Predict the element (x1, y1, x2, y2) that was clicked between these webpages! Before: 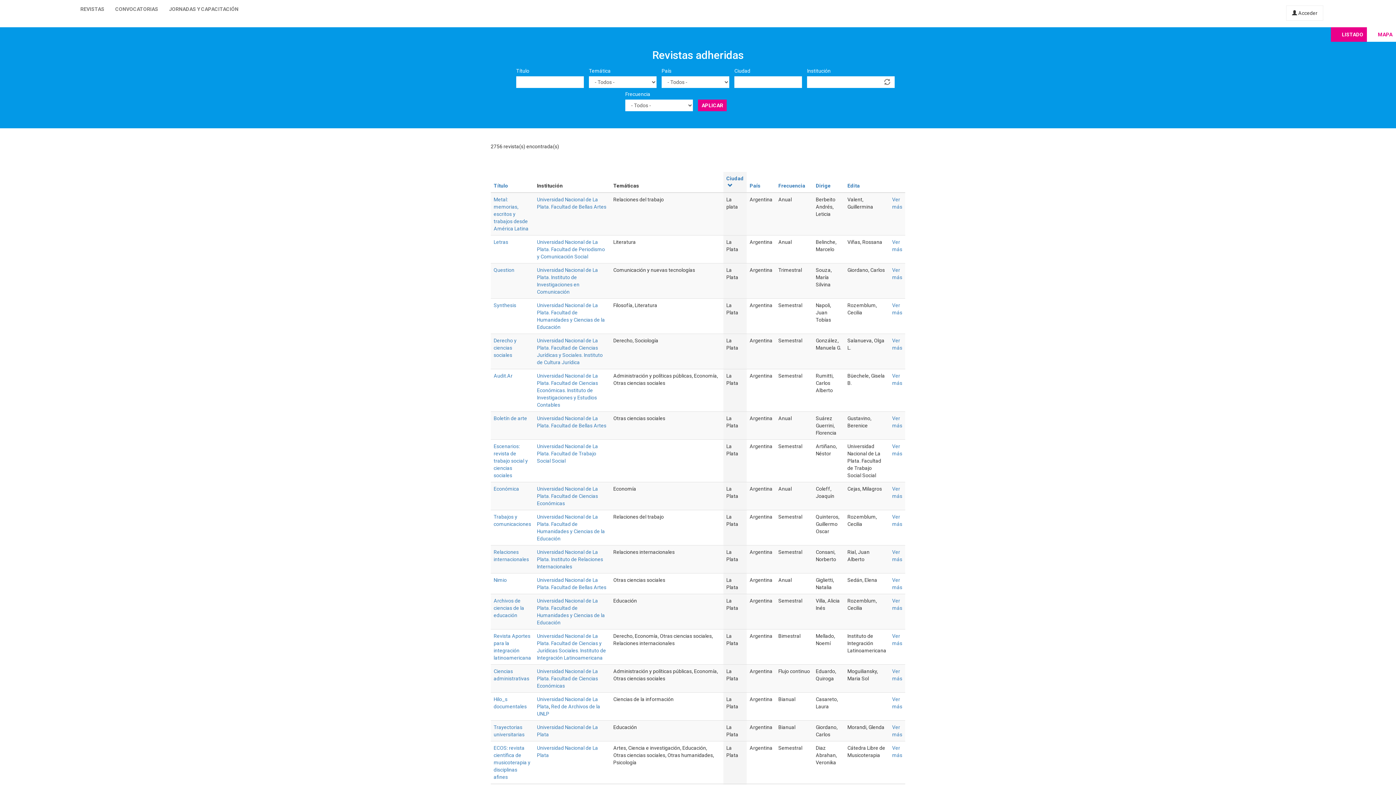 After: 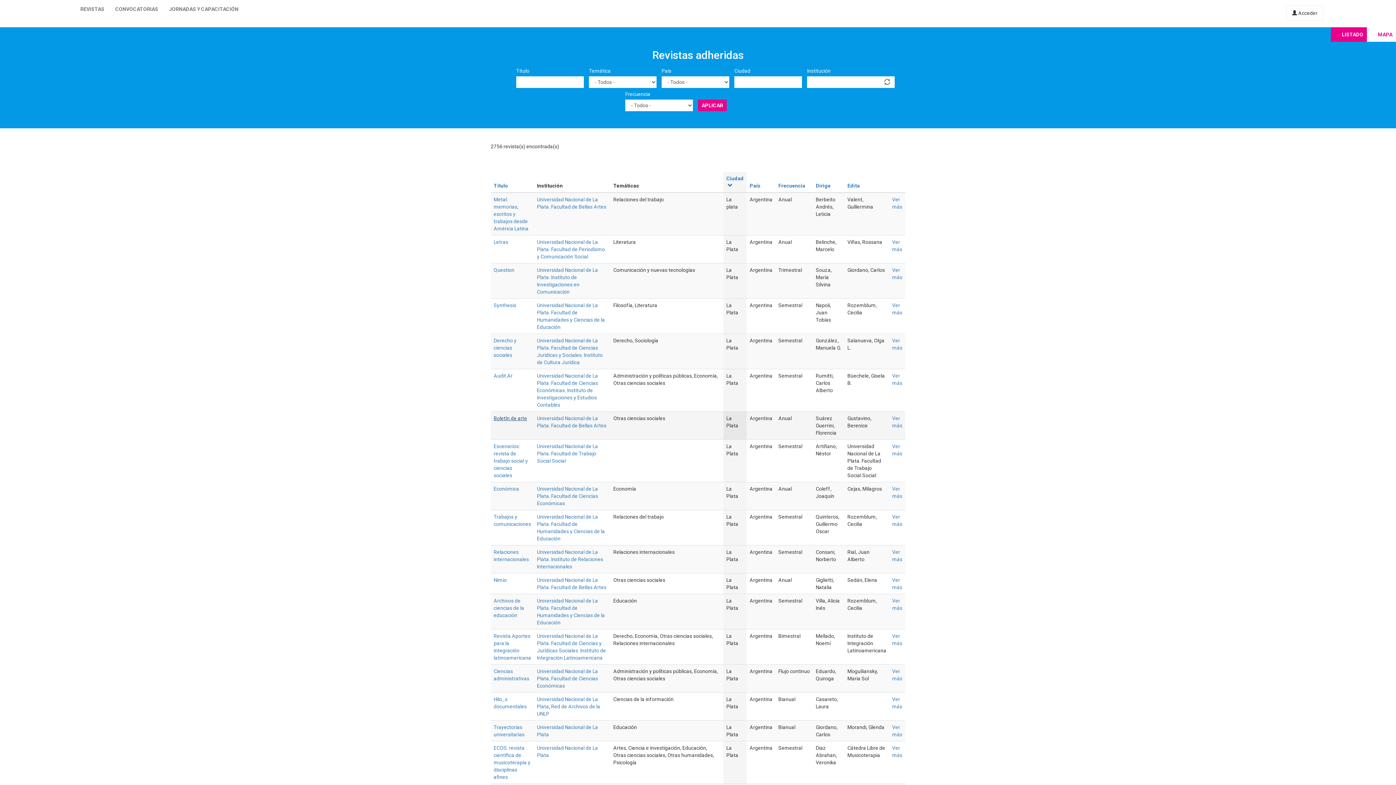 Action: label: Boletín de arte bbox: (493, 415, 527, 421)